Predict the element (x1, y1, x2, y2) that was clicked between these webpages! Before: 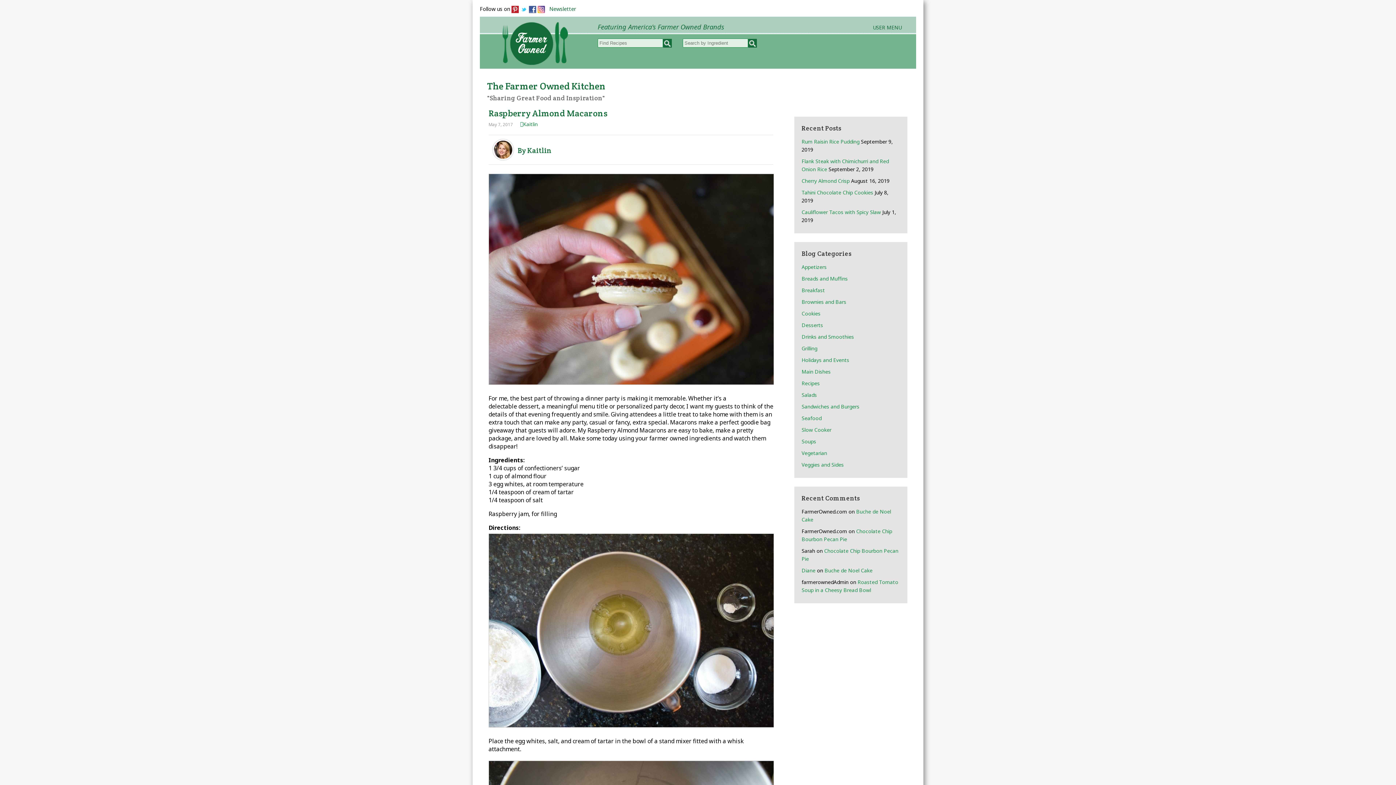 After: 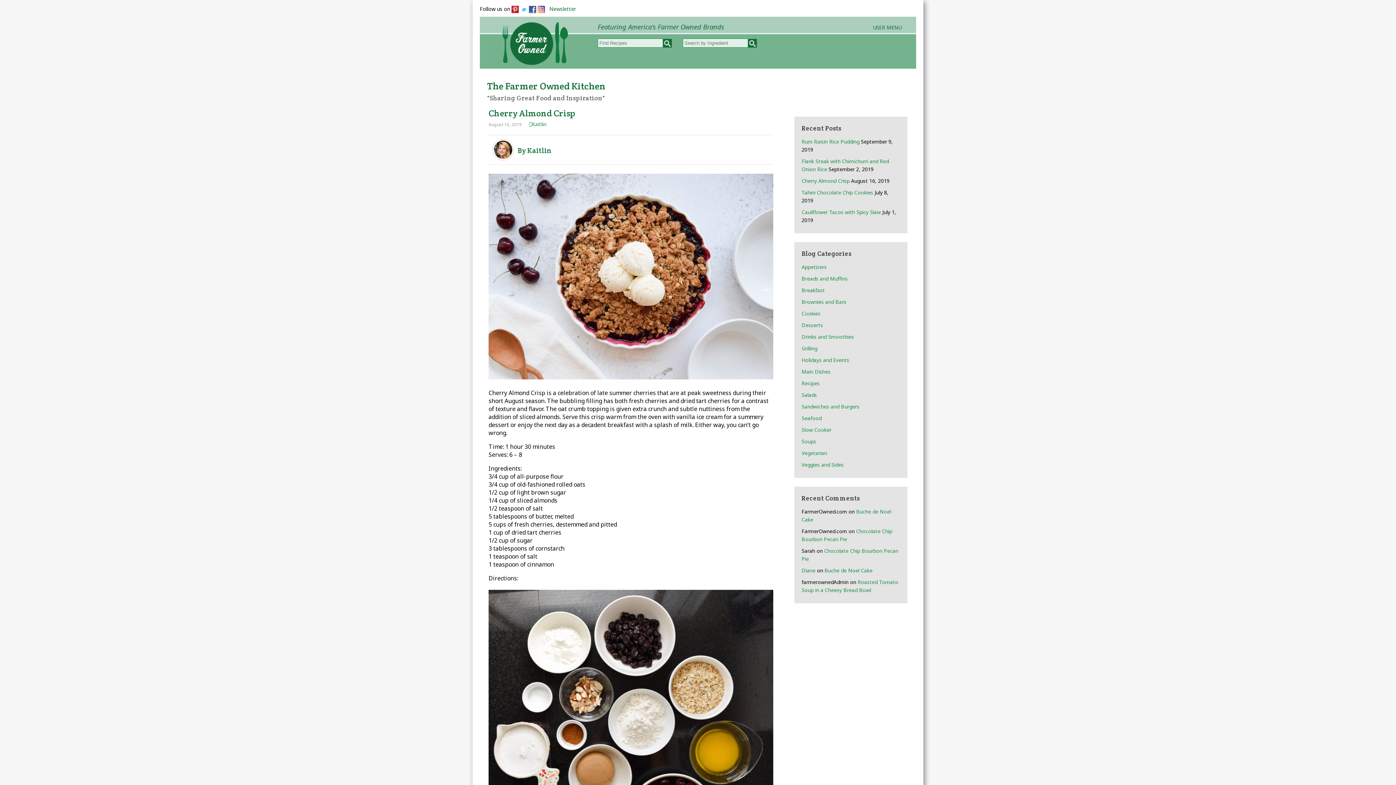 Action: bbox: (801, 177, 849, 184) label: Cherry Almond Crisp